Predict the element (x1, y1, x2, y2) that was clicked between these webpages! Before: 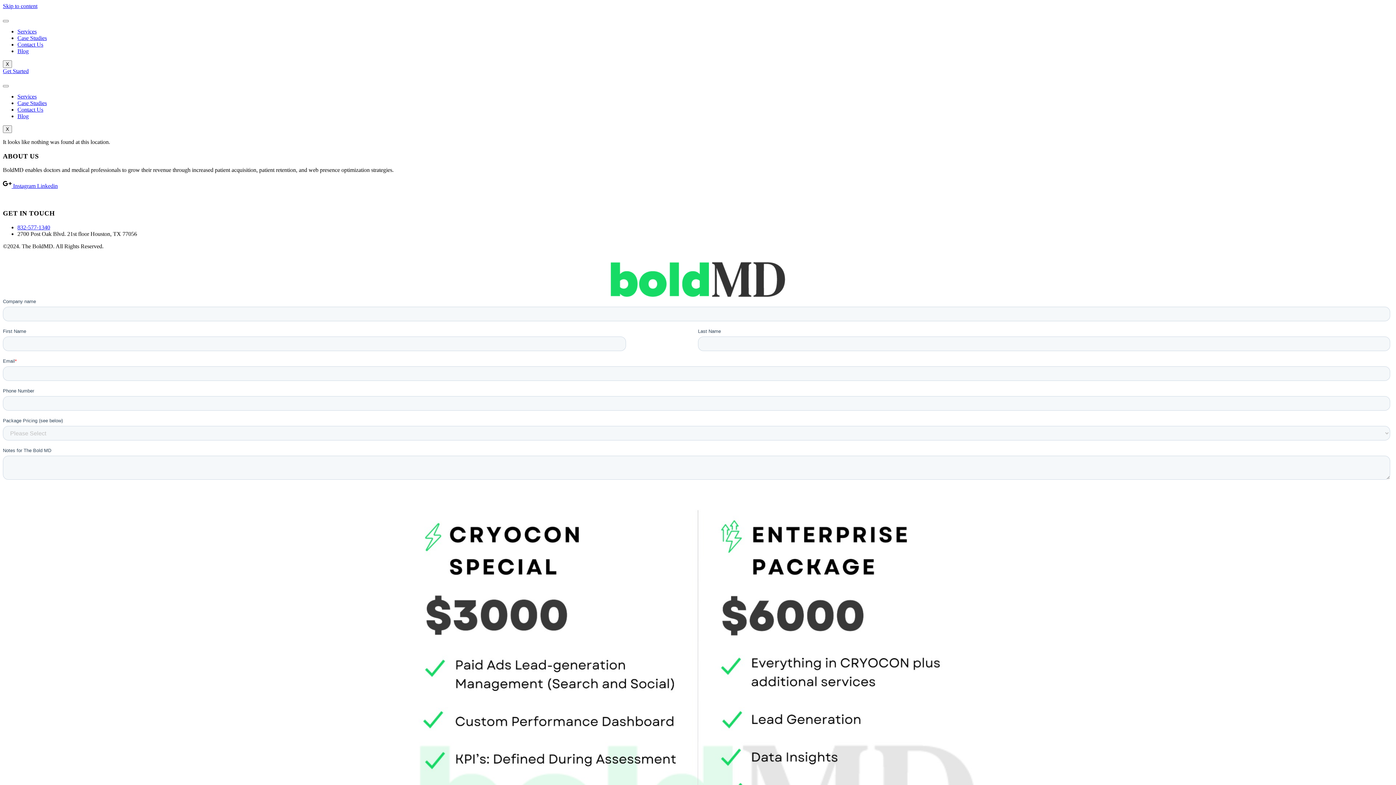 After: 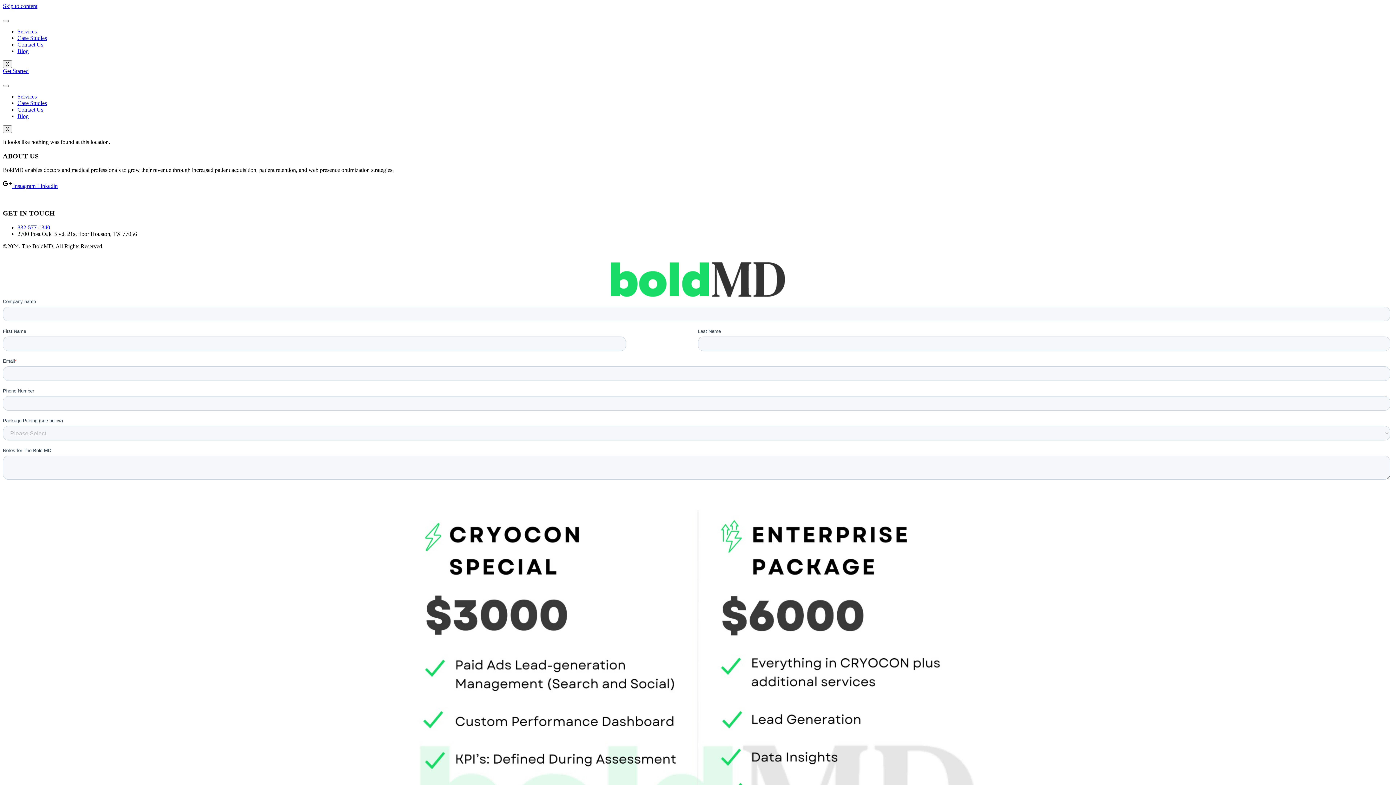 Action: label: Instagram  bbox: (13, 183, 37, 189)